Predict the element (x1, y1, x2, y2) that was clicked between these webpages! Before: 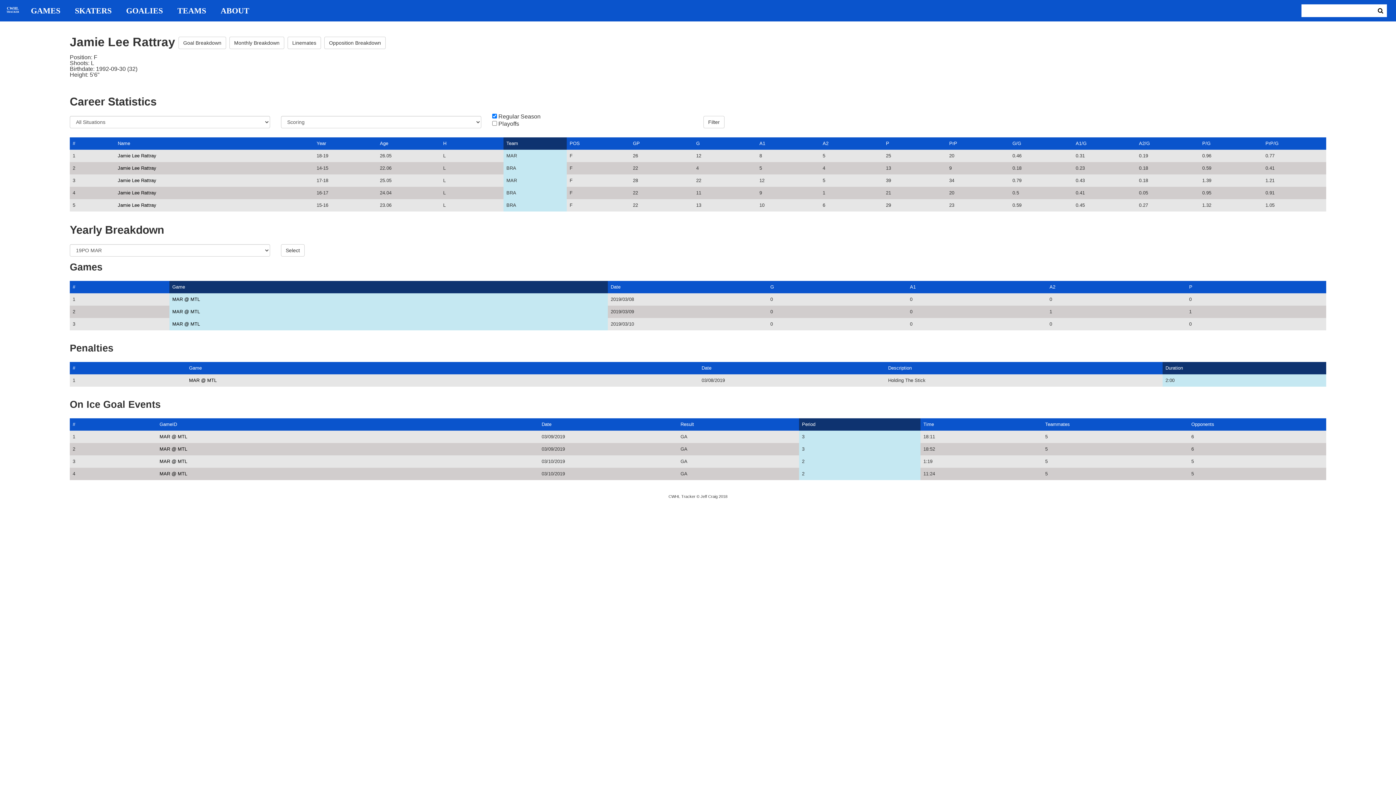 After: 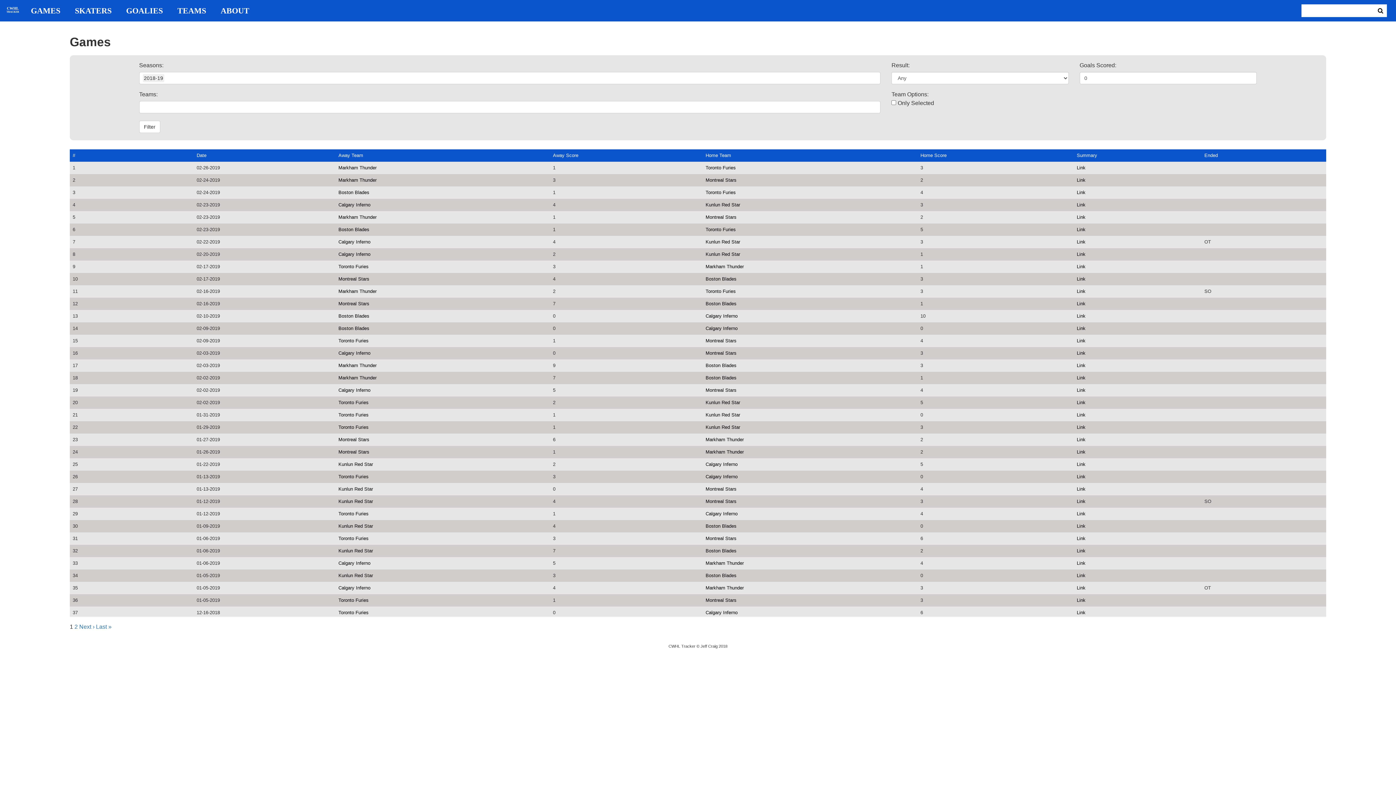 Action: label: GAMES bbox: (23, 6, 67, 14)